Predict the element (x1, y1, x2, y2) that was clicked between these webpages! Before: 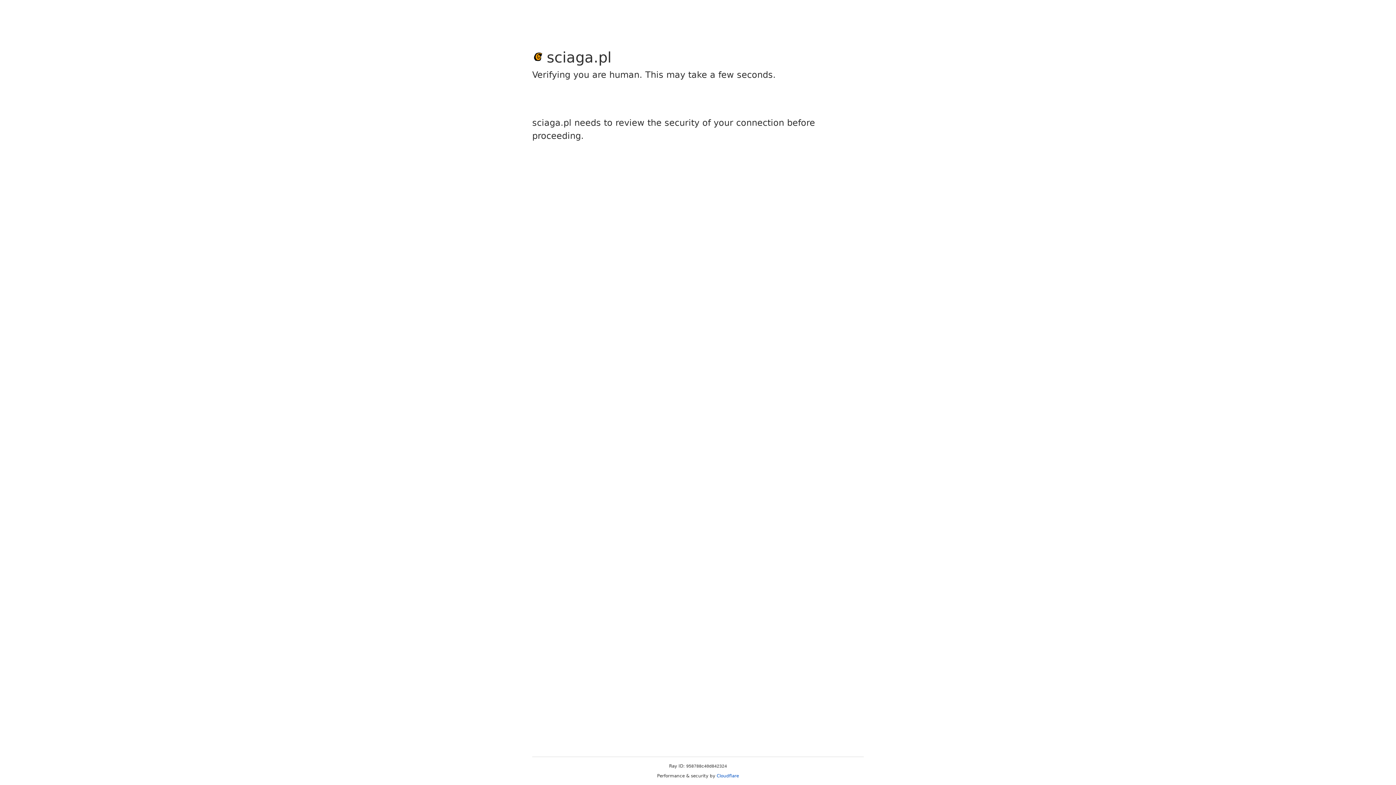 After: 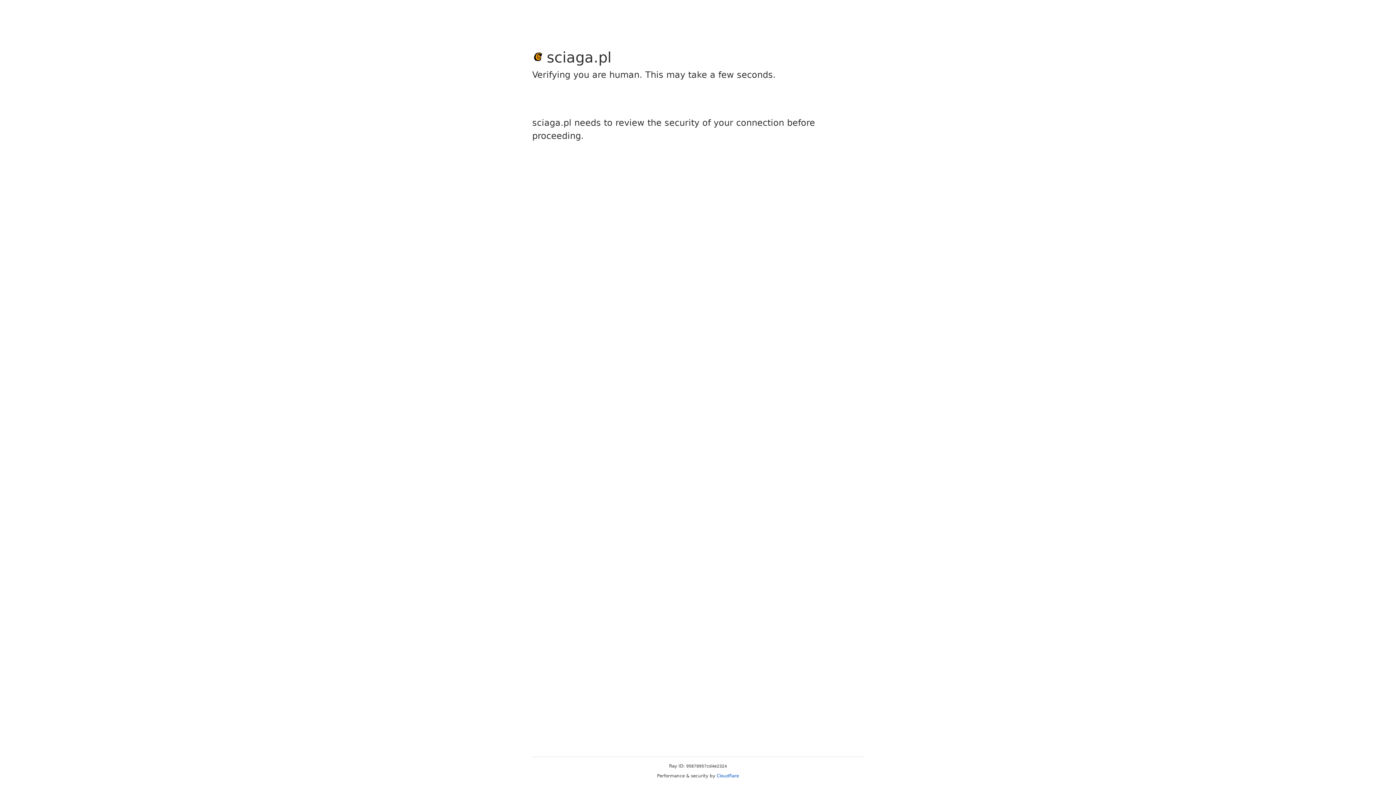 Action: label: Cloudflare bbox: (716, 773, 739, 778)